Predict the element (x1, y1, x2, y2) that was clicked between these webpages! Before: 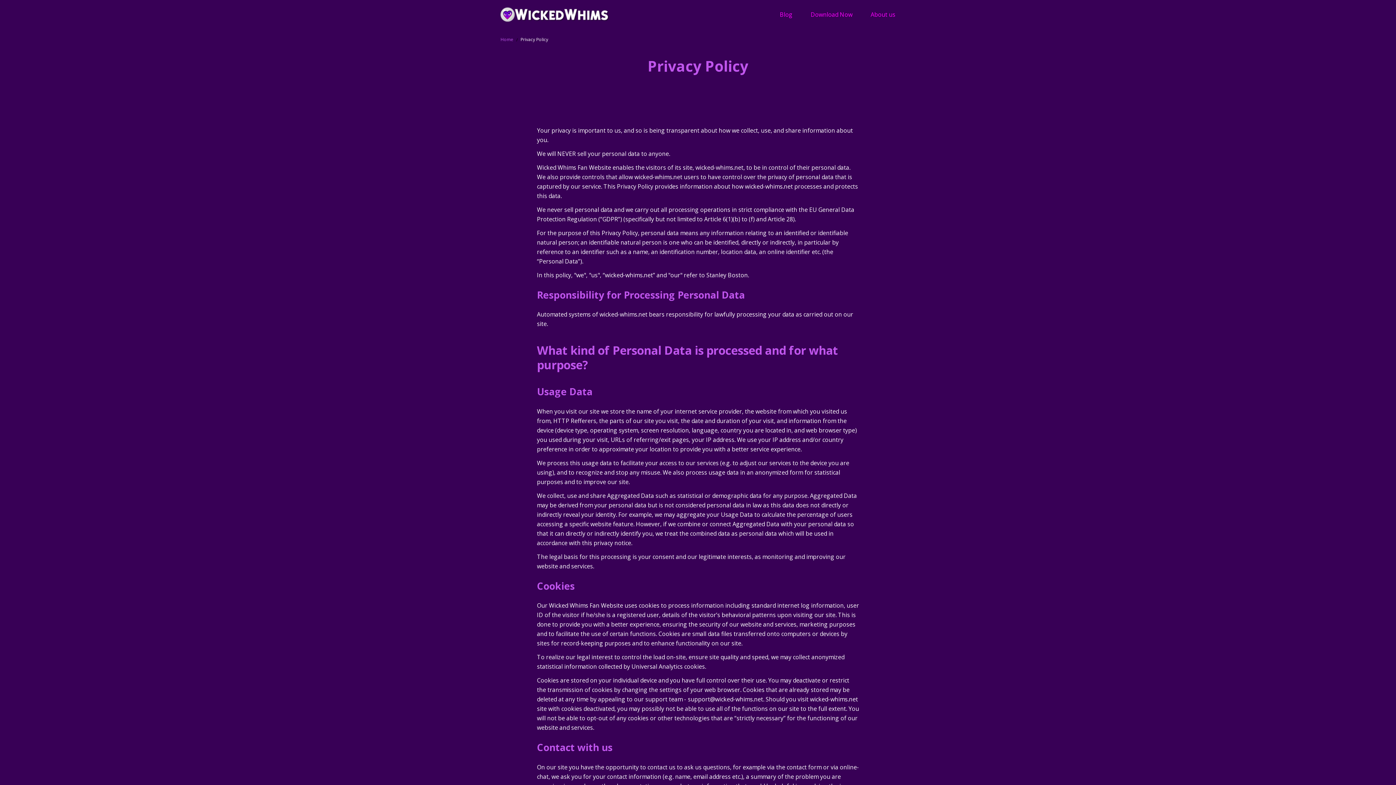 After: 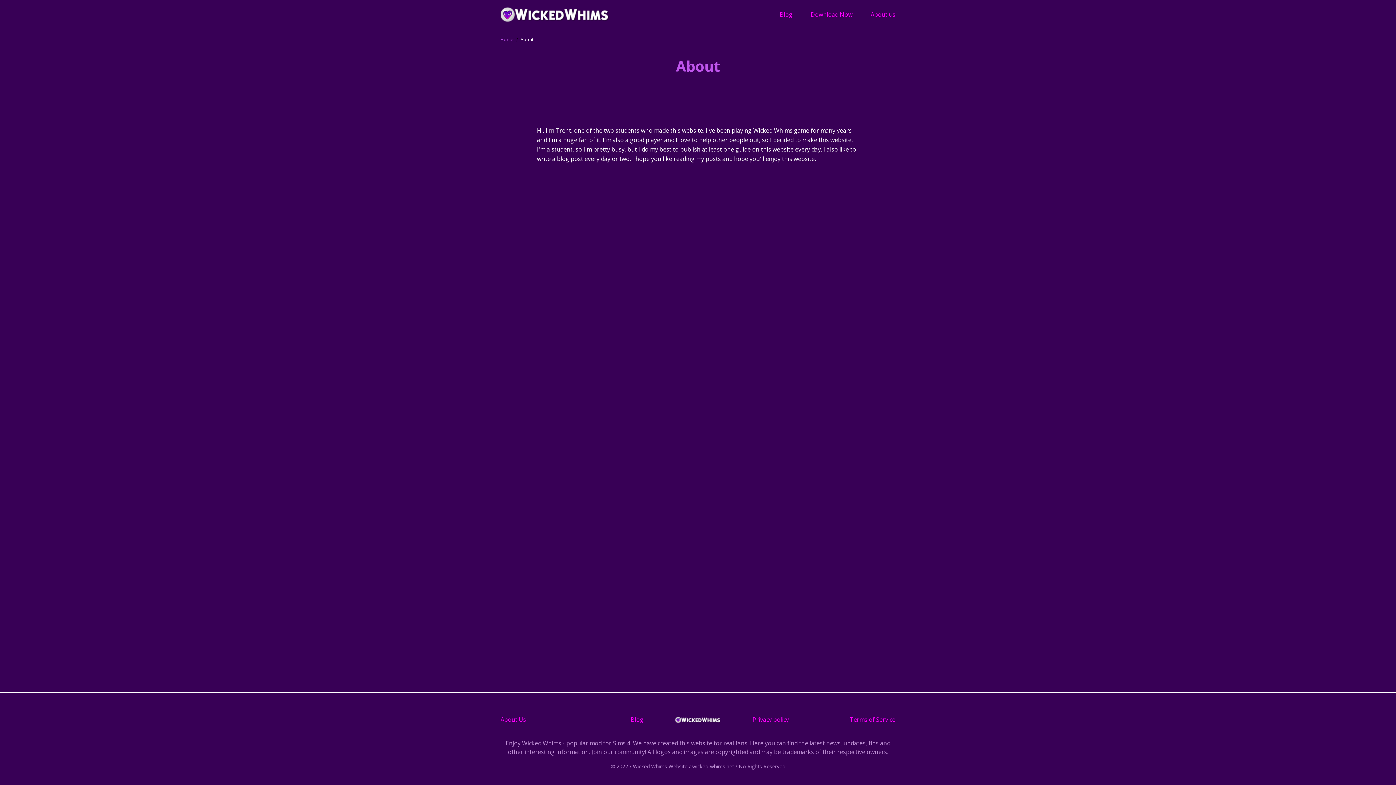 Action: label: About us bbox: (867, 10, 899, 18)